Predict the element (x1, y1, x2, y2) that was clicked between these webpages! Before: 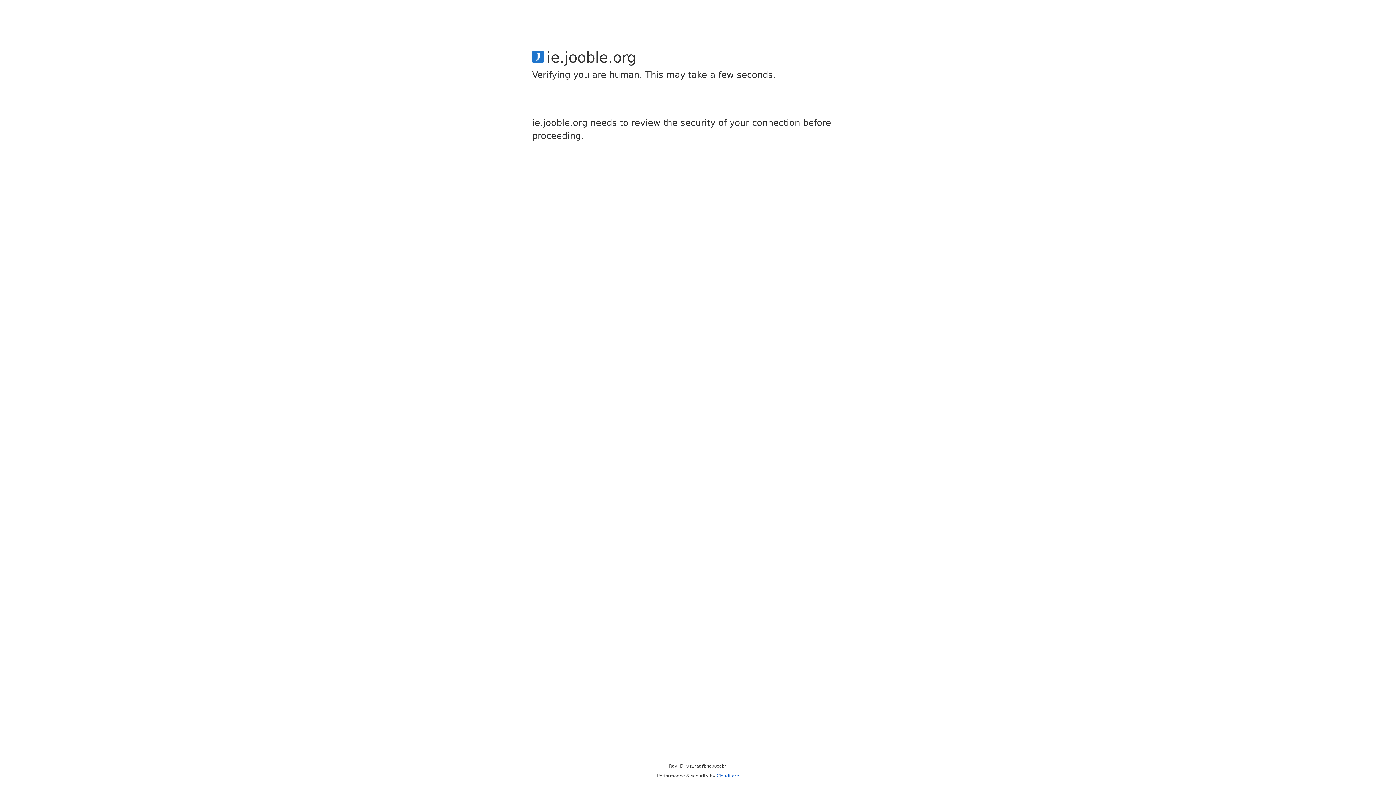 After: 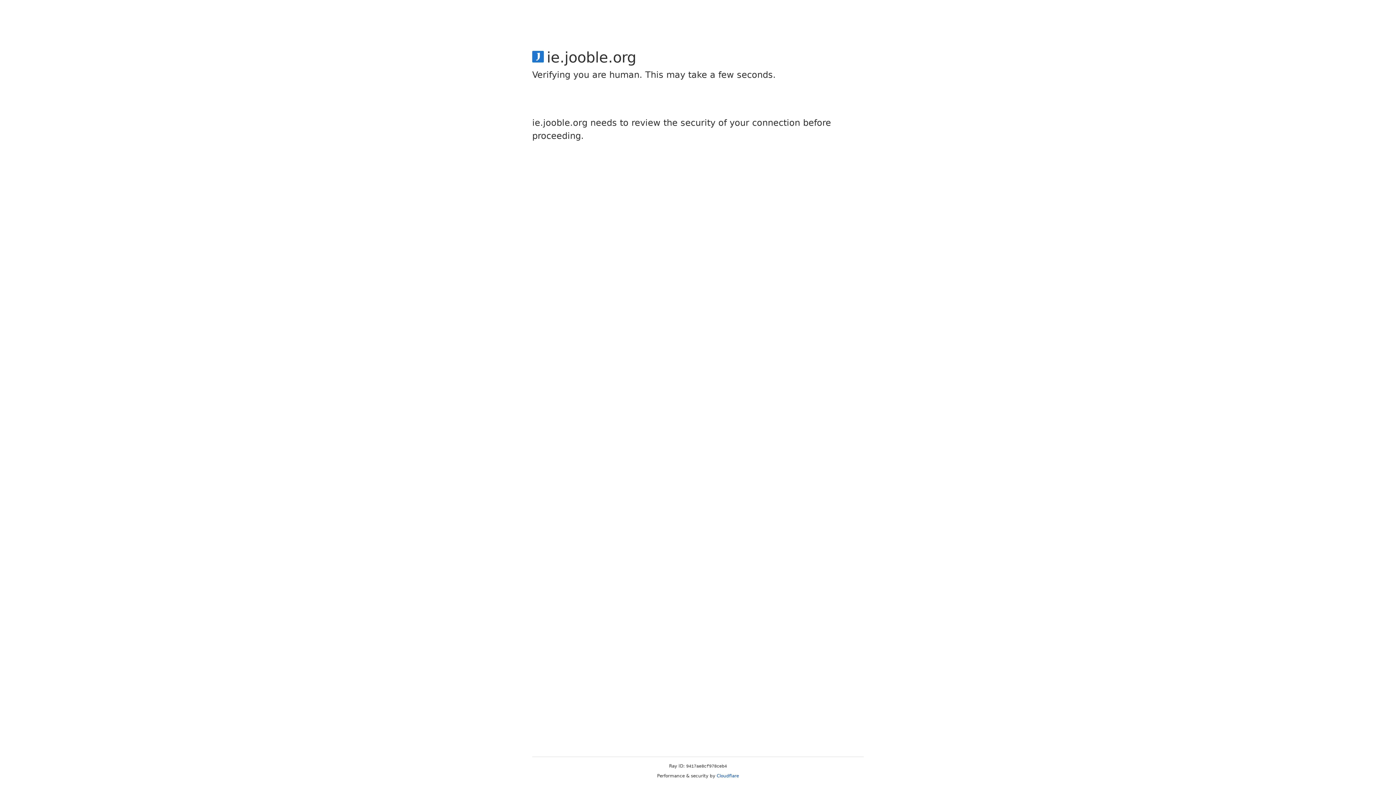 Action: bbox: (716, 773, 739, 778) label: Cloudflare